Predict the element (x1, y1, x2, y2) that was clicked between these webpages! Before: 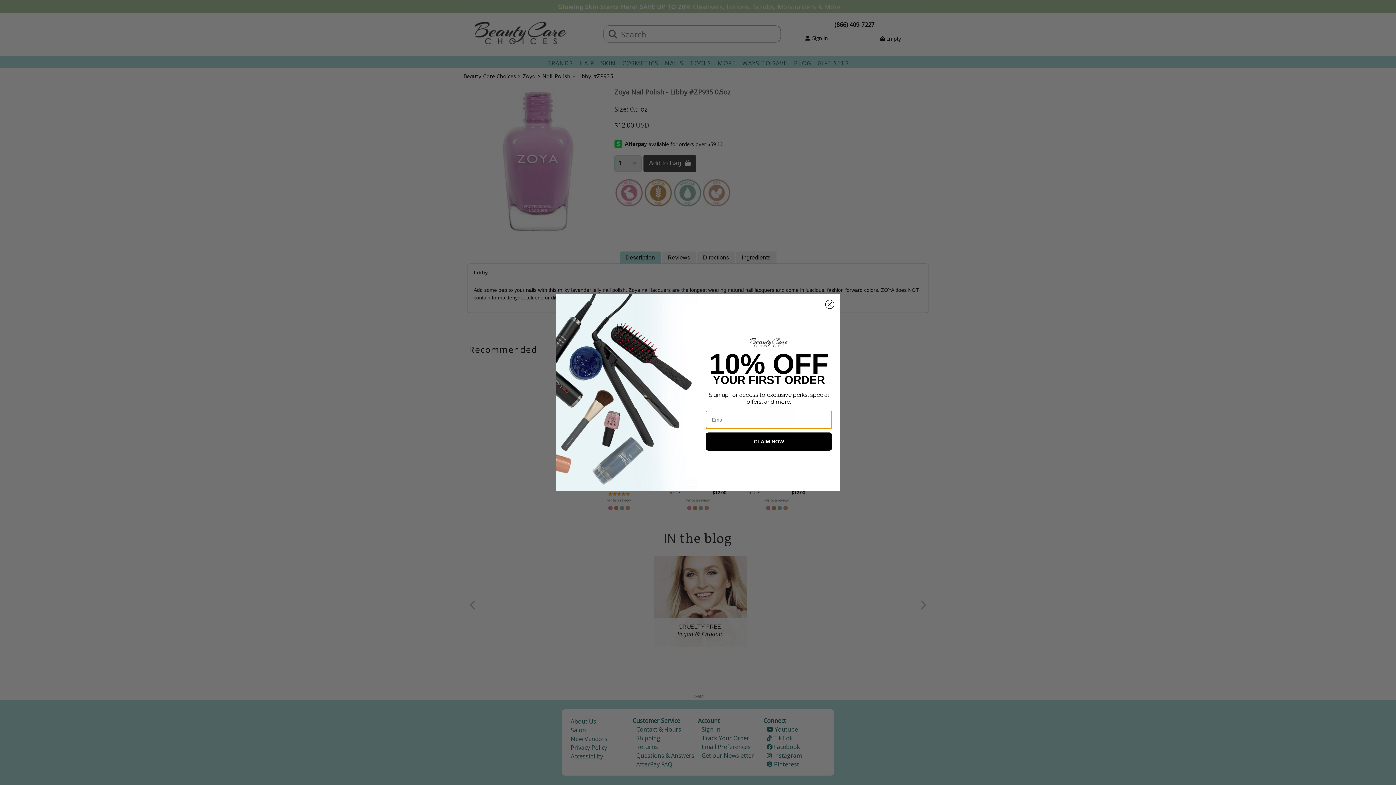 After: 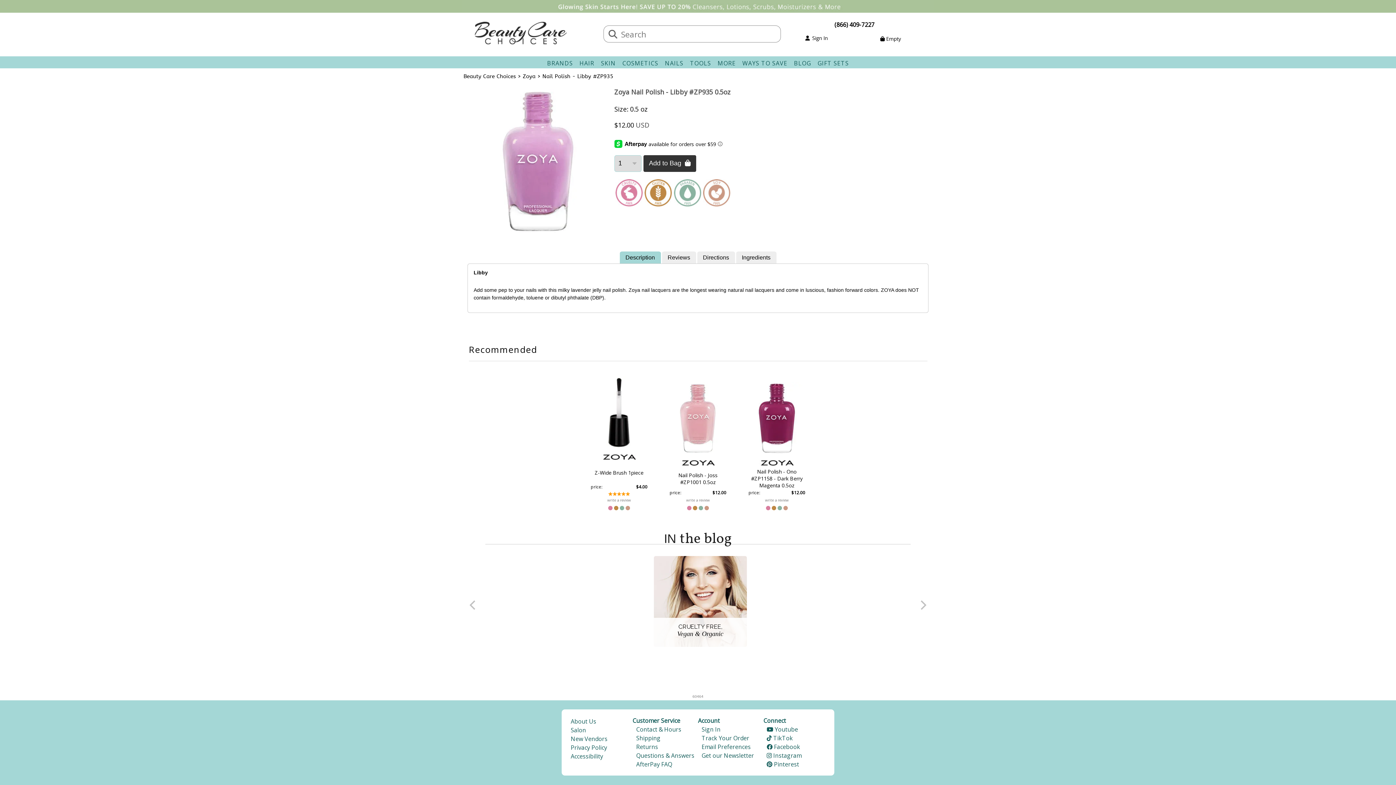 Action: label: Close dialog bbox: (825, 300, 834, 309)